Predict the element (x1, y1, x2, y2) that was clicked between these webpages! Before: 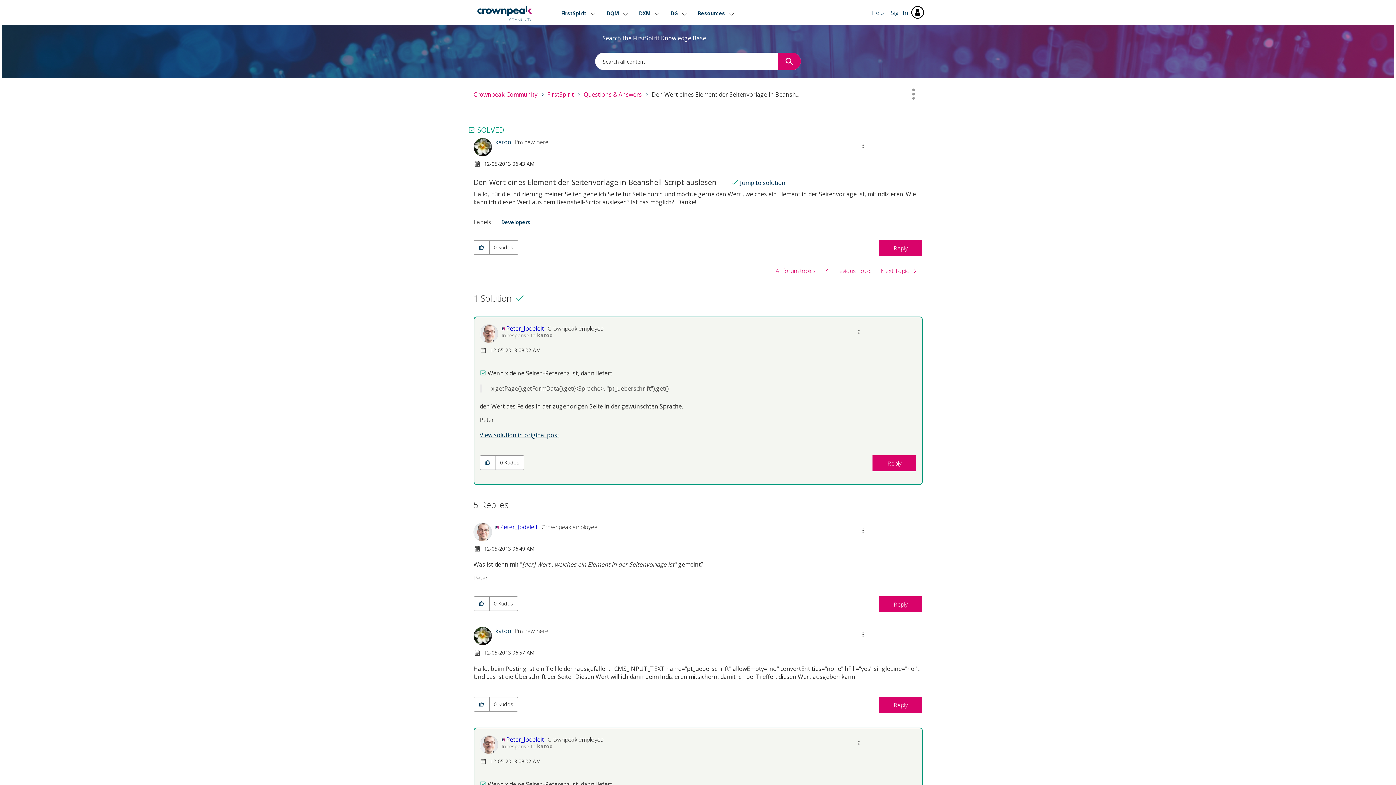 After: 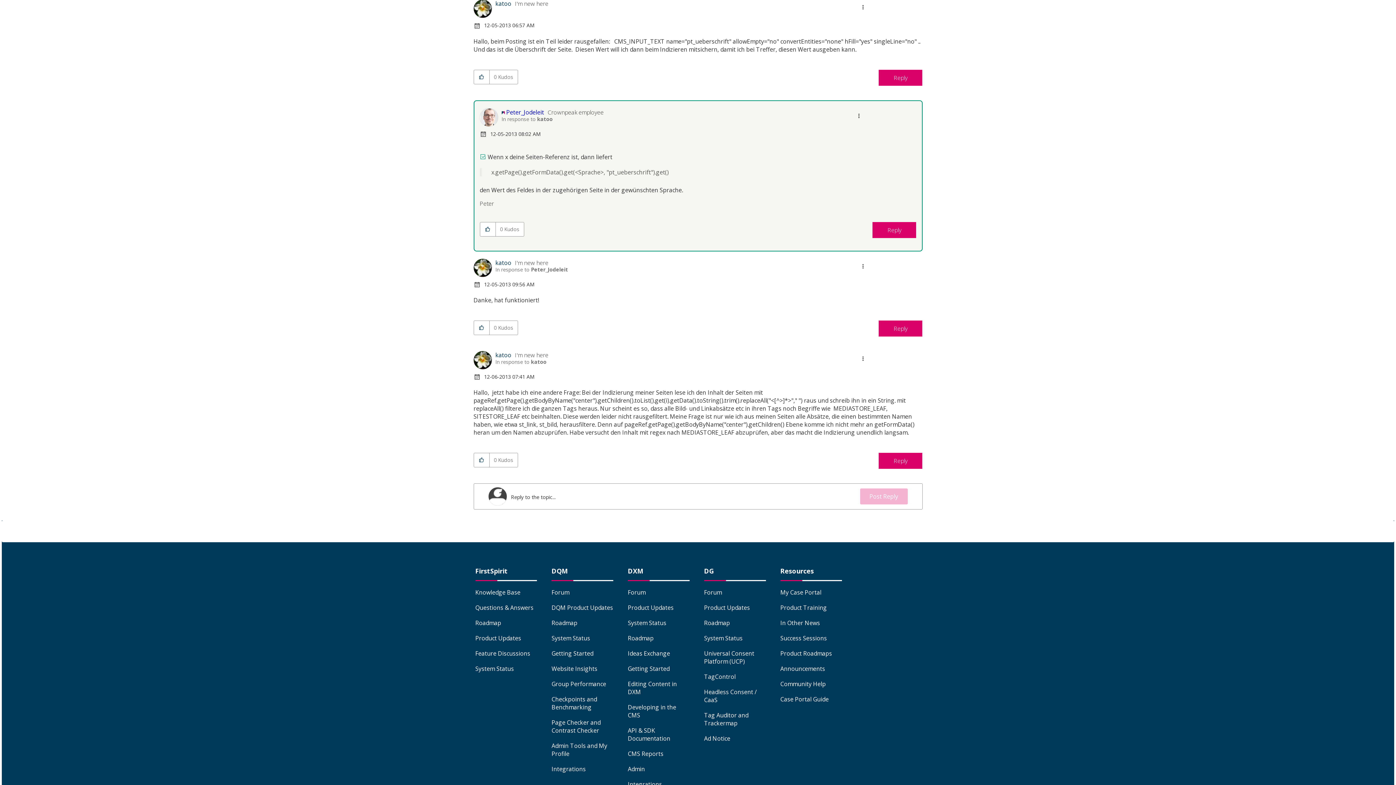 Action: bbox: (501, 331, 552, 338) label: In response to katoo